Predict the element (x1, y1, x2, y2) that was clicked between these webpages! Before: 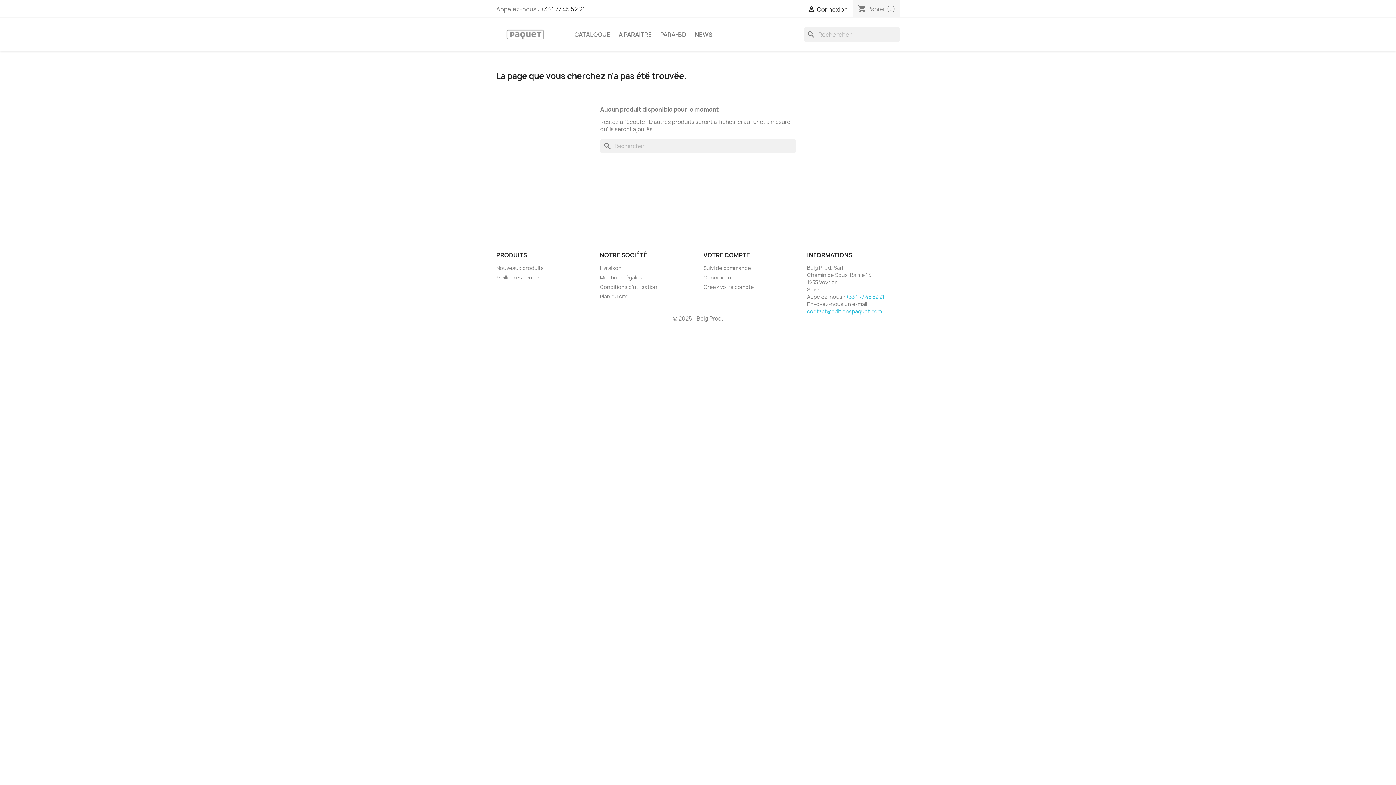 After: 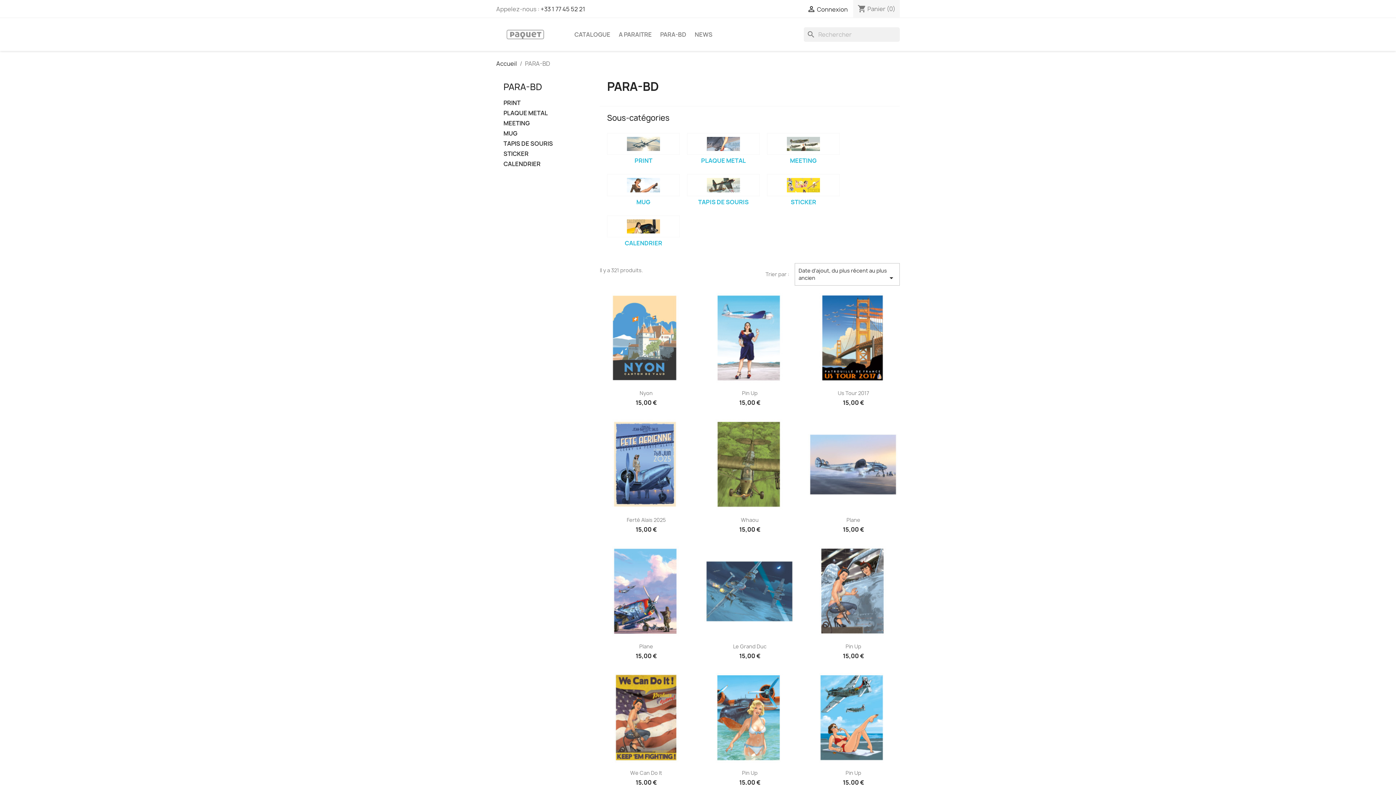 Action: label: PARA-BD bbox: (656, 27, 690, 41)